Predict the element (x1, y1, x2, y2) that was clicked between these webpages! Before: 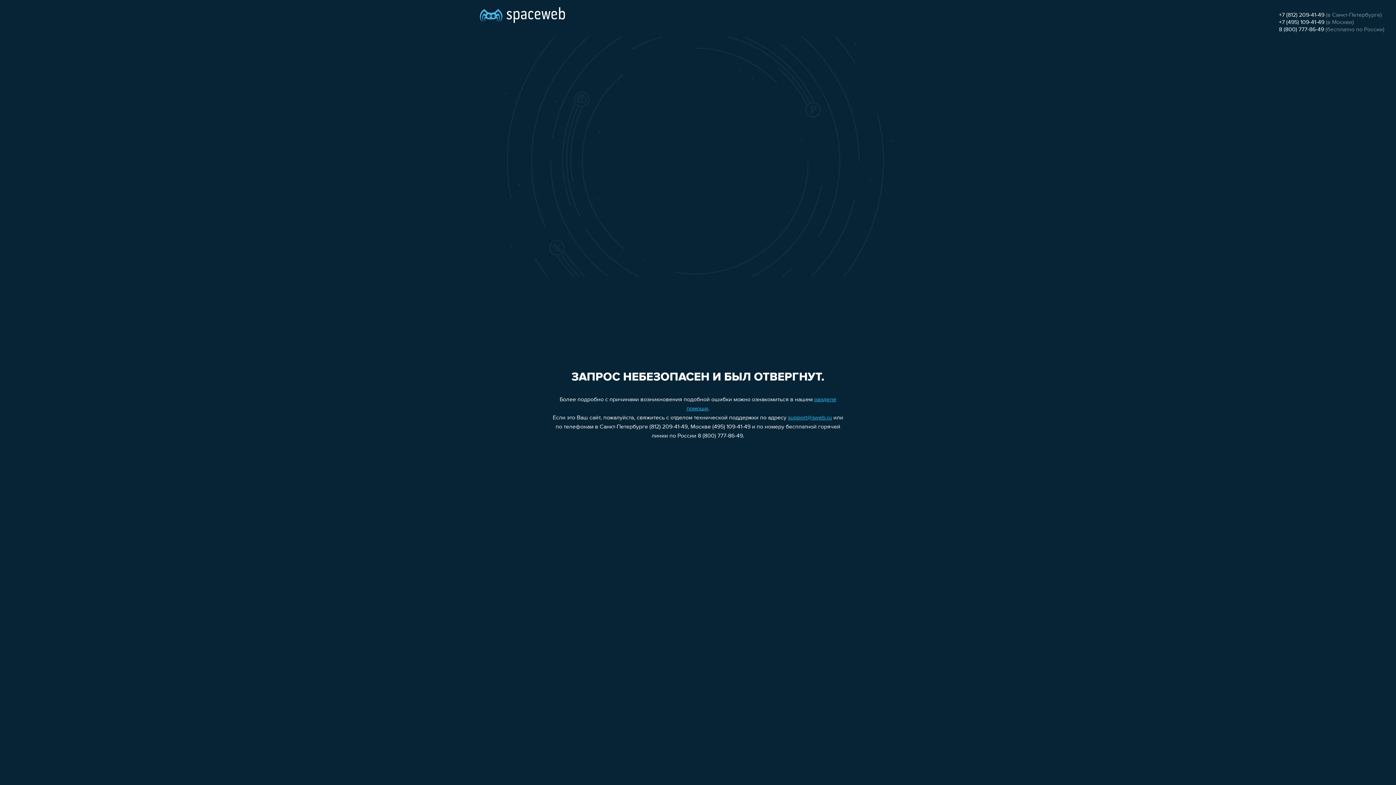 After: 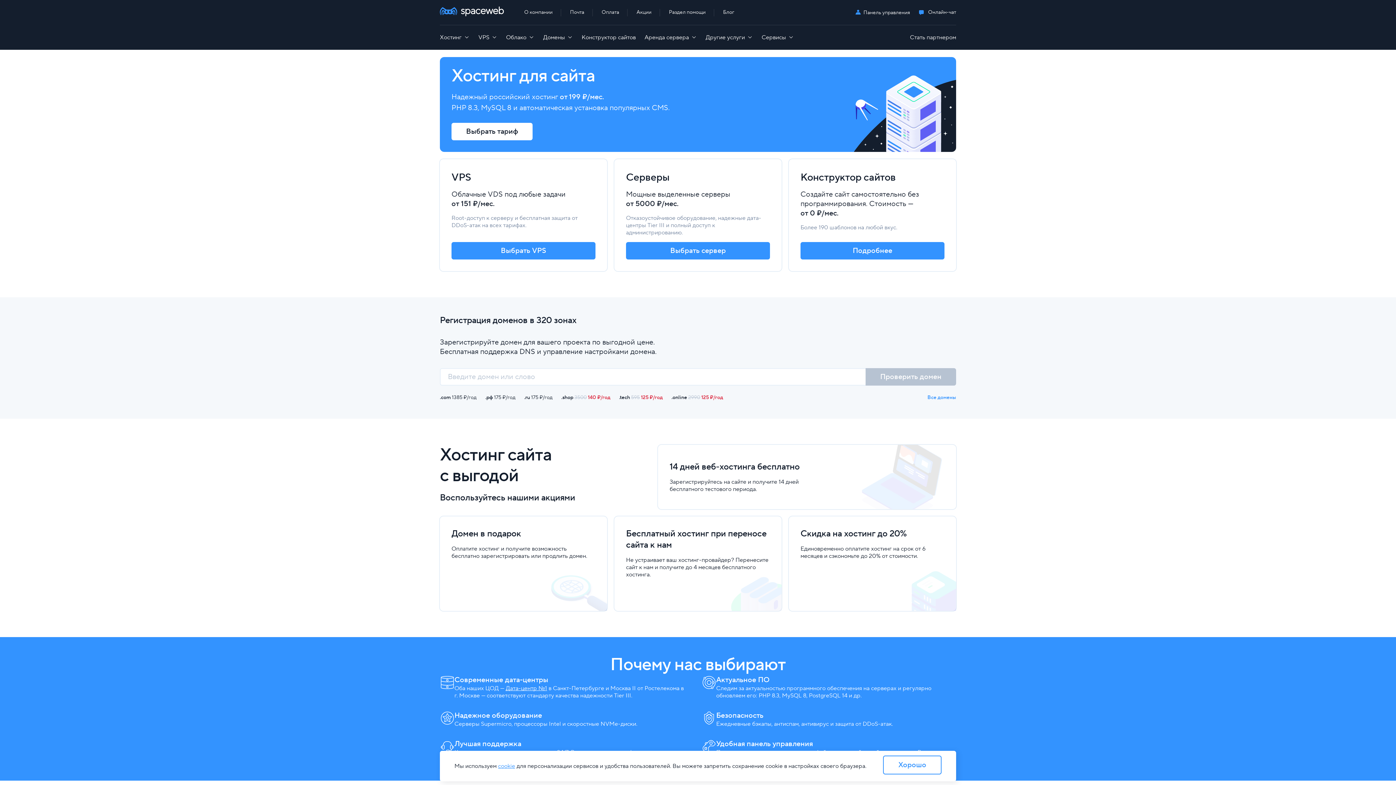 Action: bbox: (480, 0, 565, 25)